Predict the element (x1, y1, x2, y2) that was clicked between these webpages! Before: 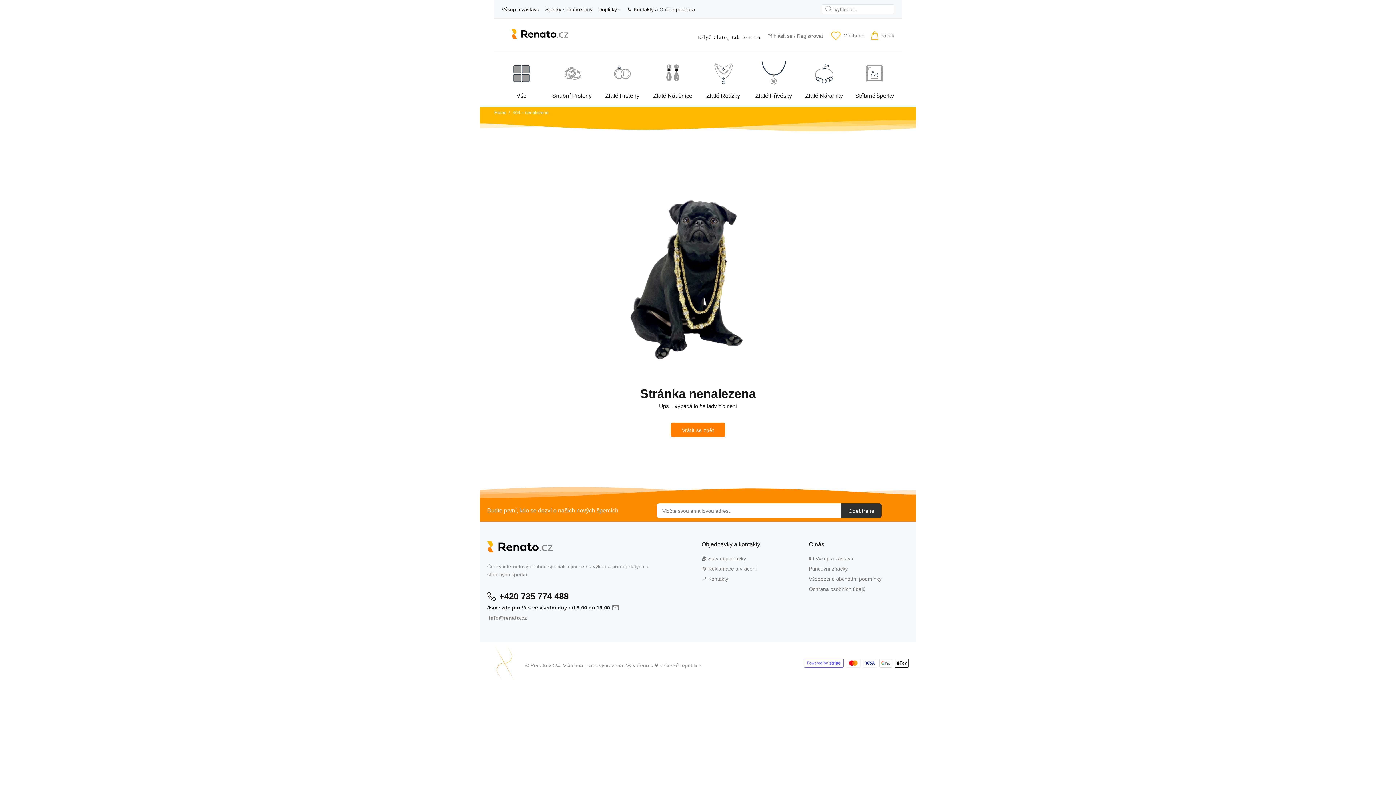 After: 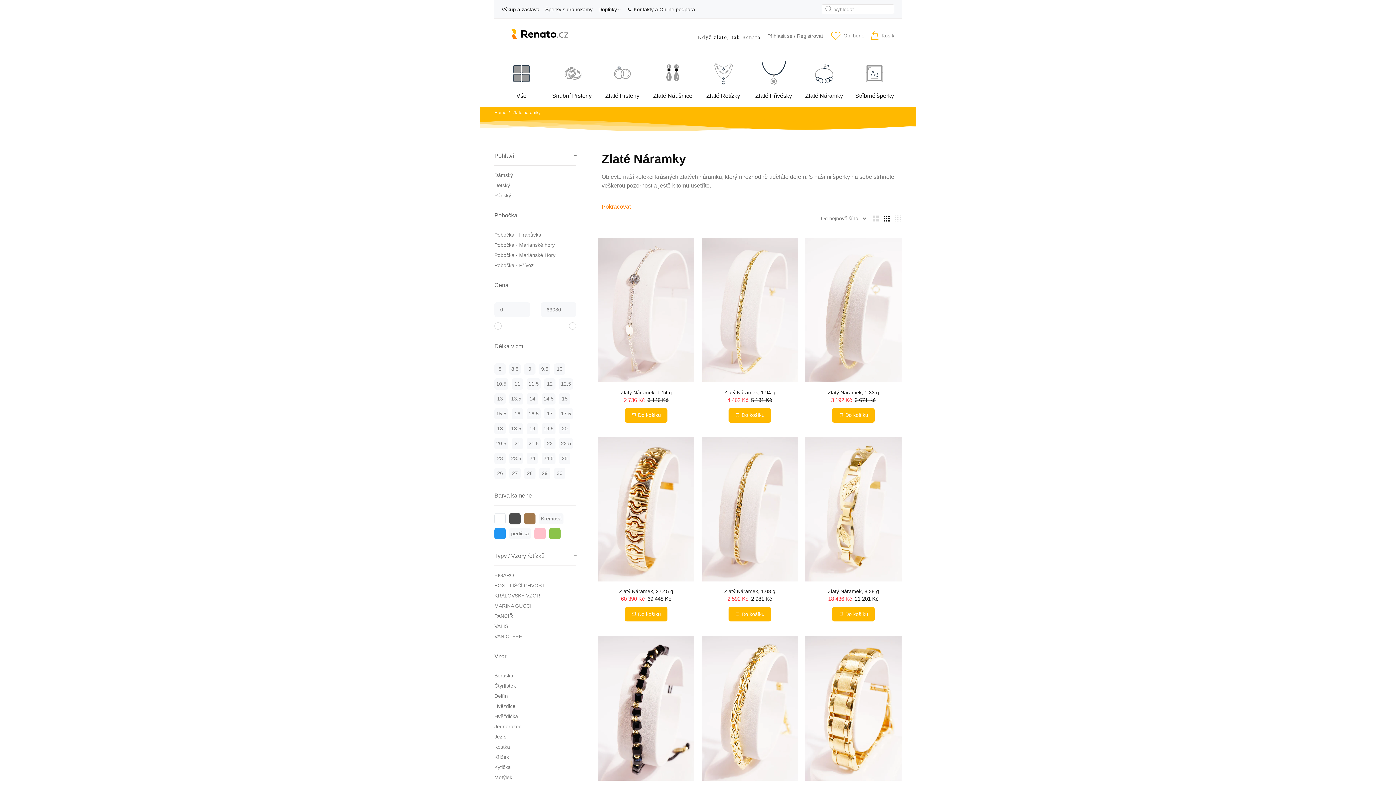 Action: bbox: (800, 59, 847, 100) label: Zlaté Náramky